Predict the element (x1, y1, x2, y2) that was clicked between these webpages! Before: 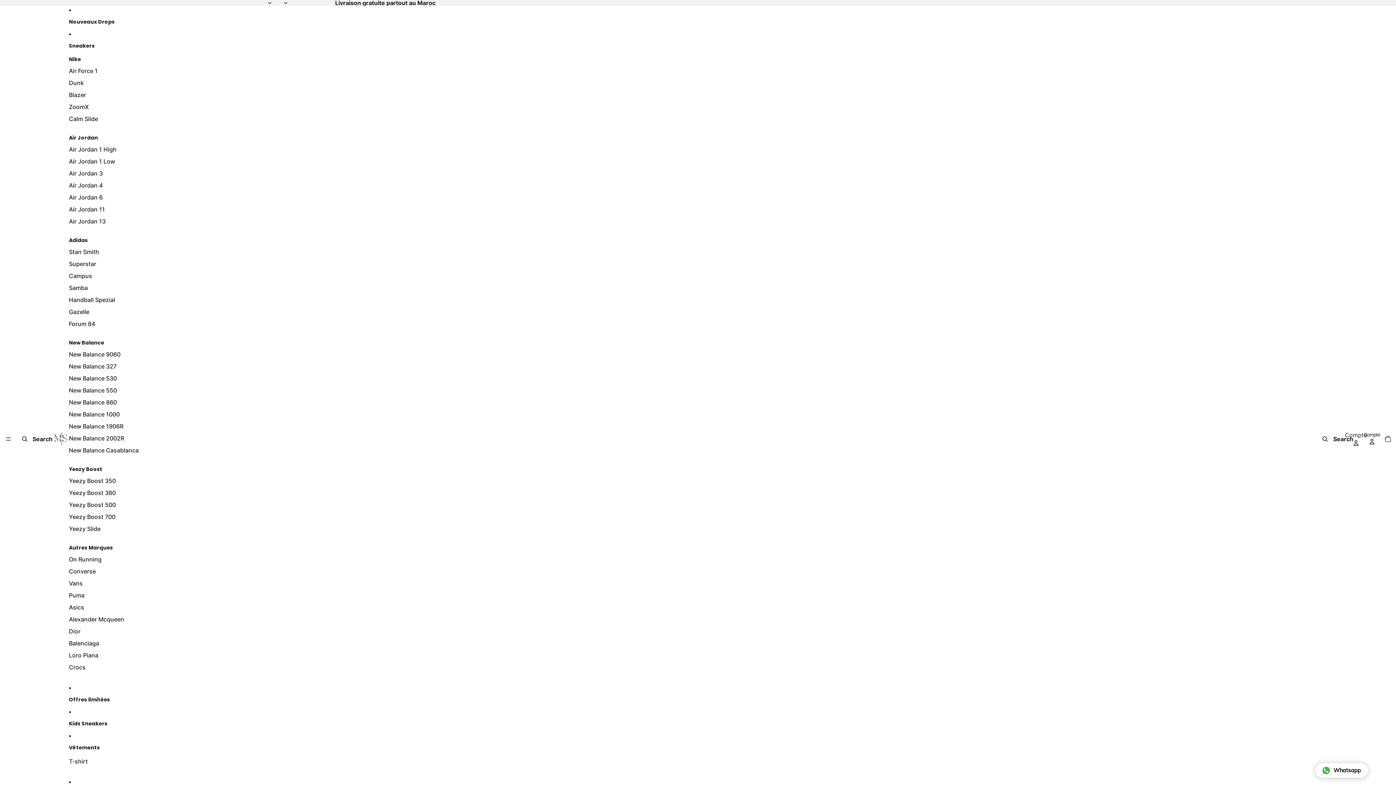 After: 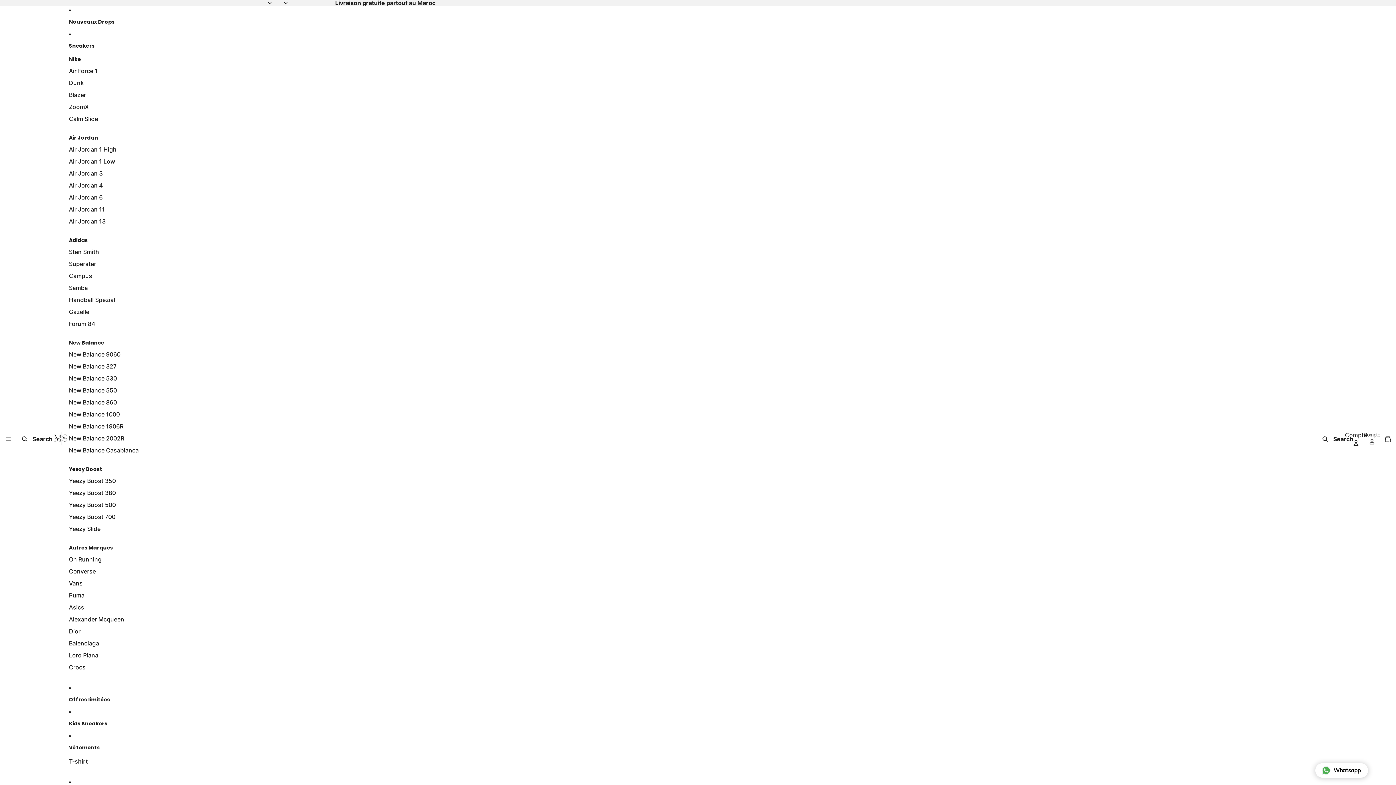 Action: label: ZoomX bbox: (68, 101, 88, 113)